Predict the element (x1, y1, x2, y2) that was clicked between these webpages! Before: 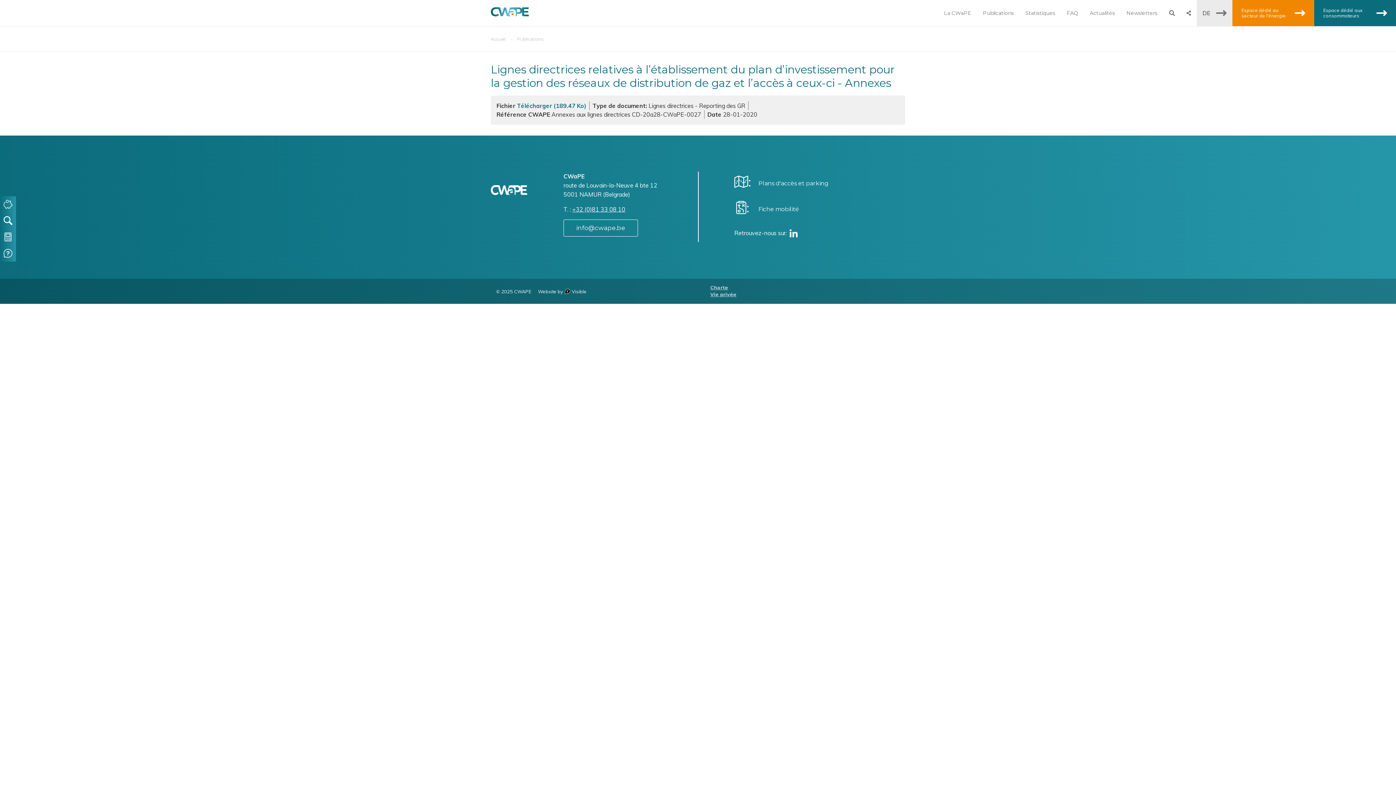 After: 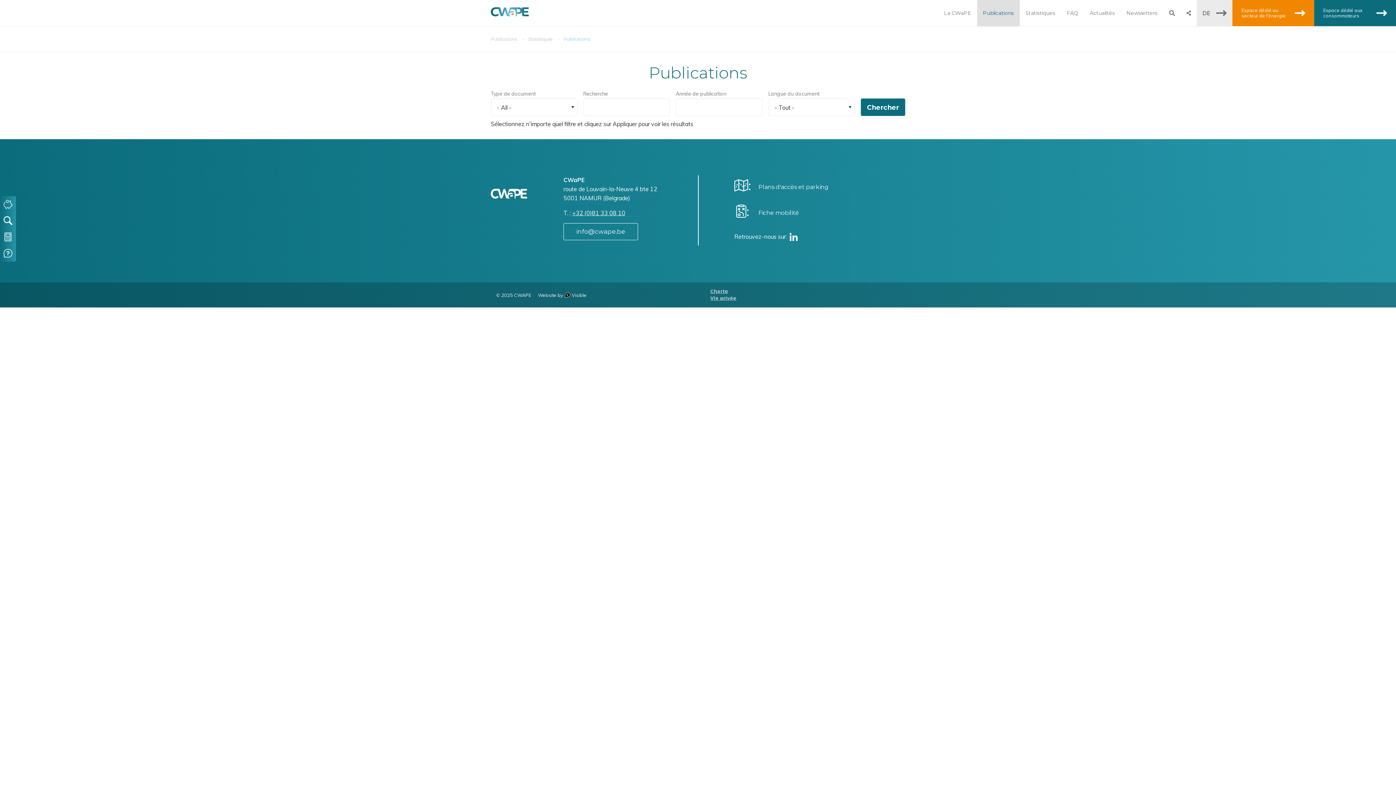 Action: label: Publications bbox: (977, 0, 1019, 26)